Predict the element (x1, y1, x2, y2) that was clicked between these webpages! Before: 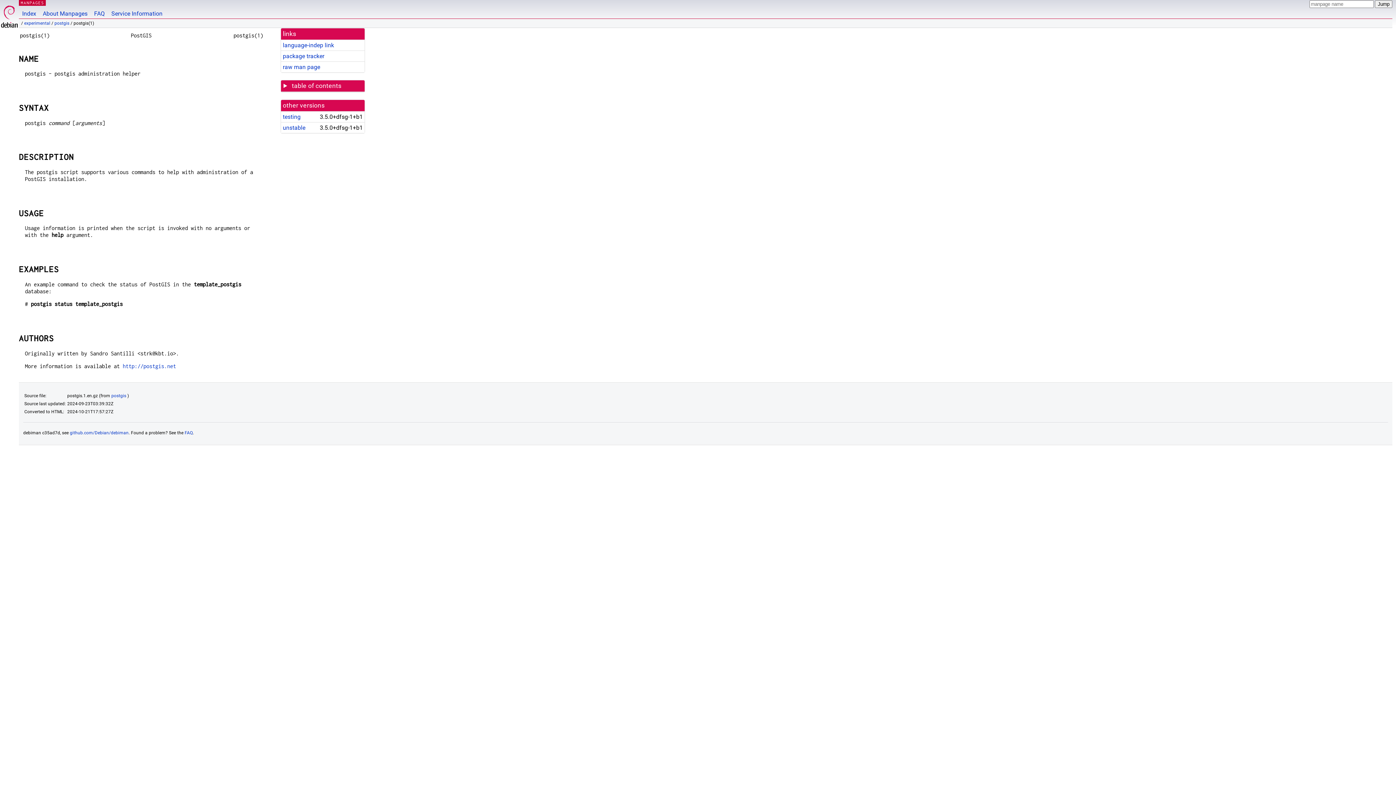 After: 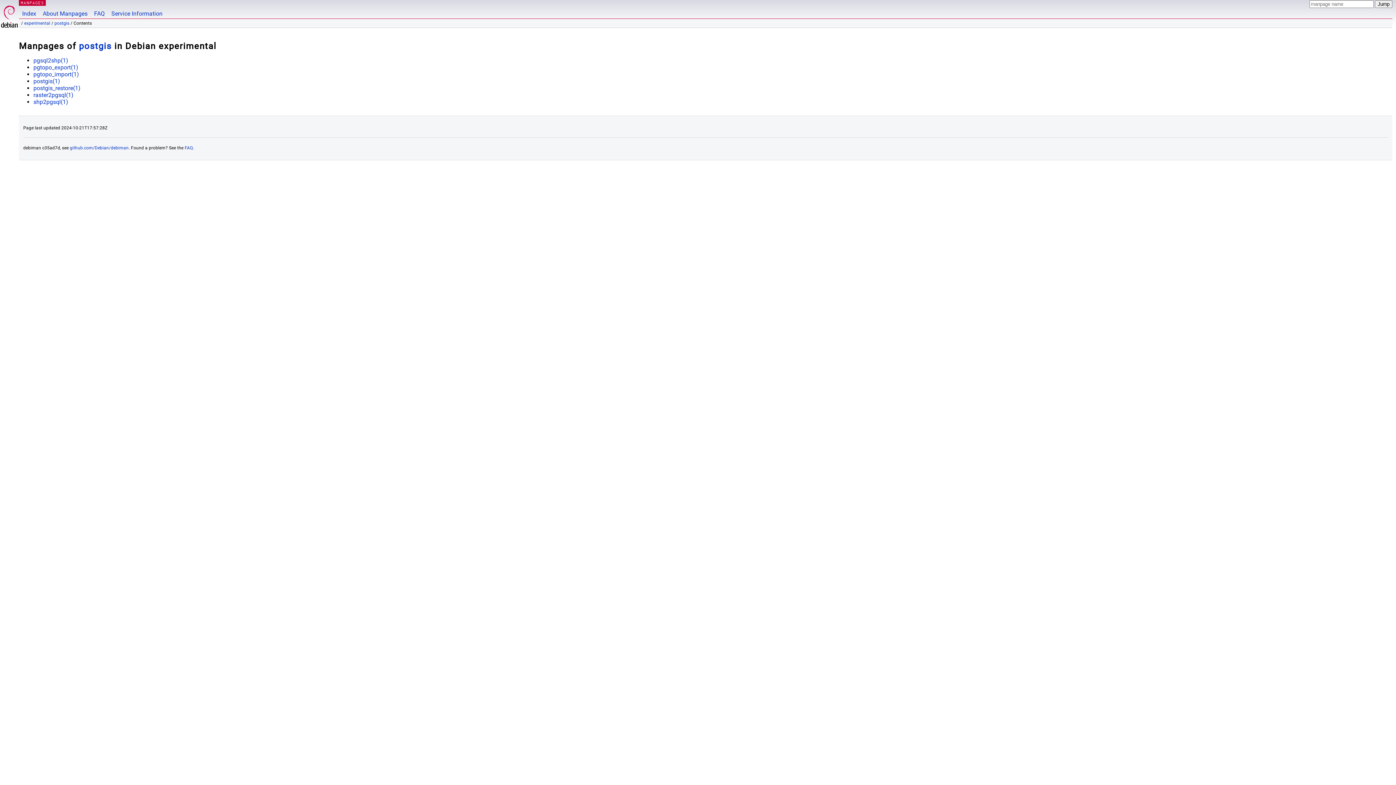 Action: label: postgis bbox: (54, 20, 69, 25)